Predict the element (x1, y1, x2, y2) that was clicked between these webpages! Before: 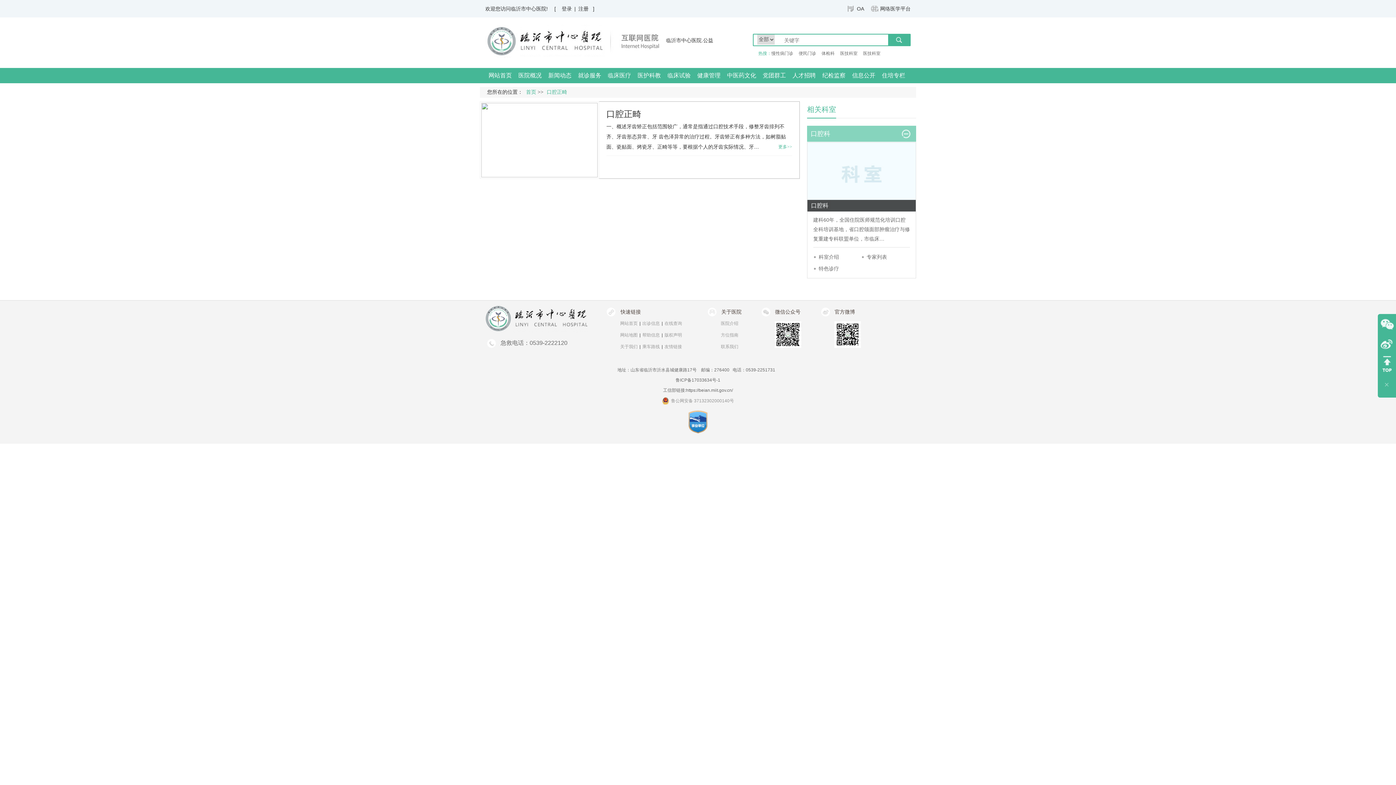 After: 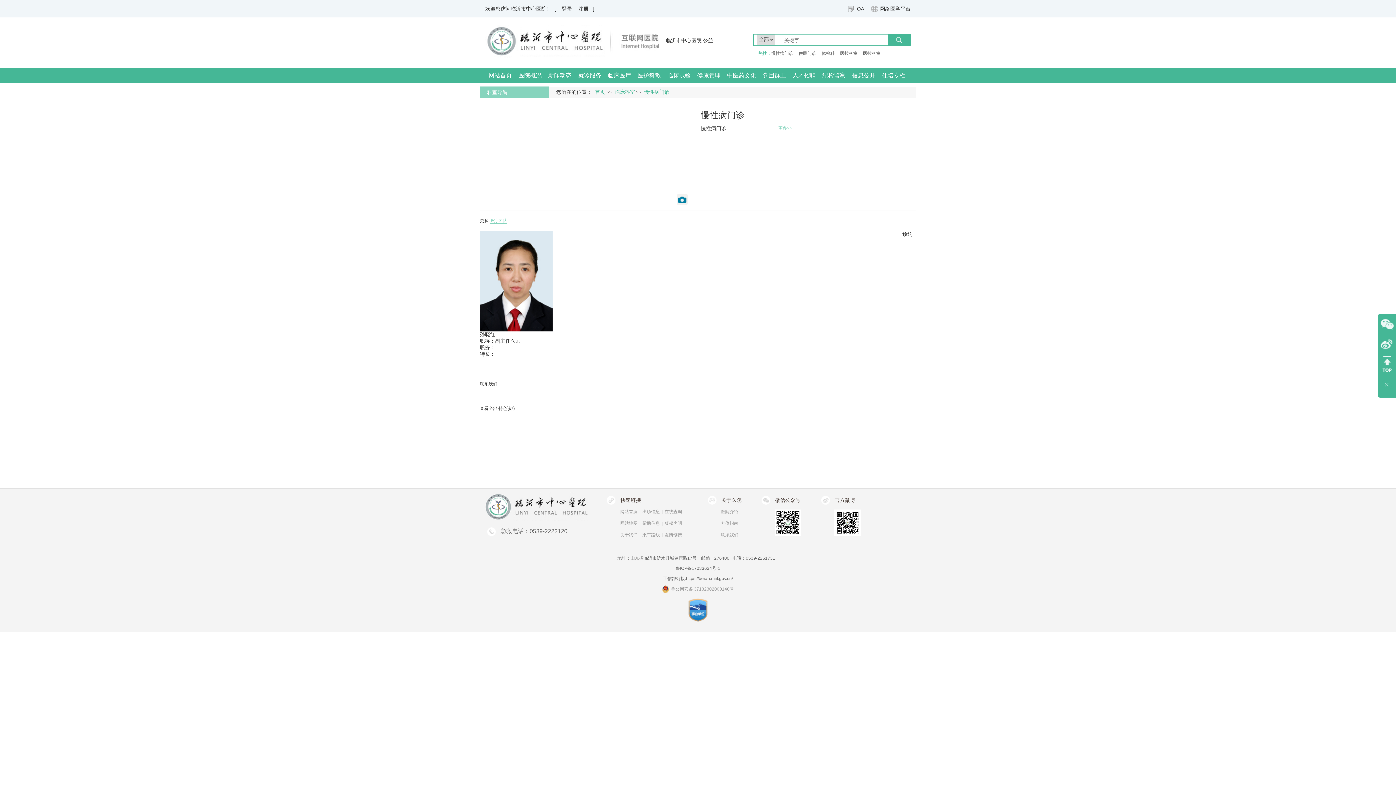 Action: bbox: (771, 50, 793, 56) label: 慢性病门诊